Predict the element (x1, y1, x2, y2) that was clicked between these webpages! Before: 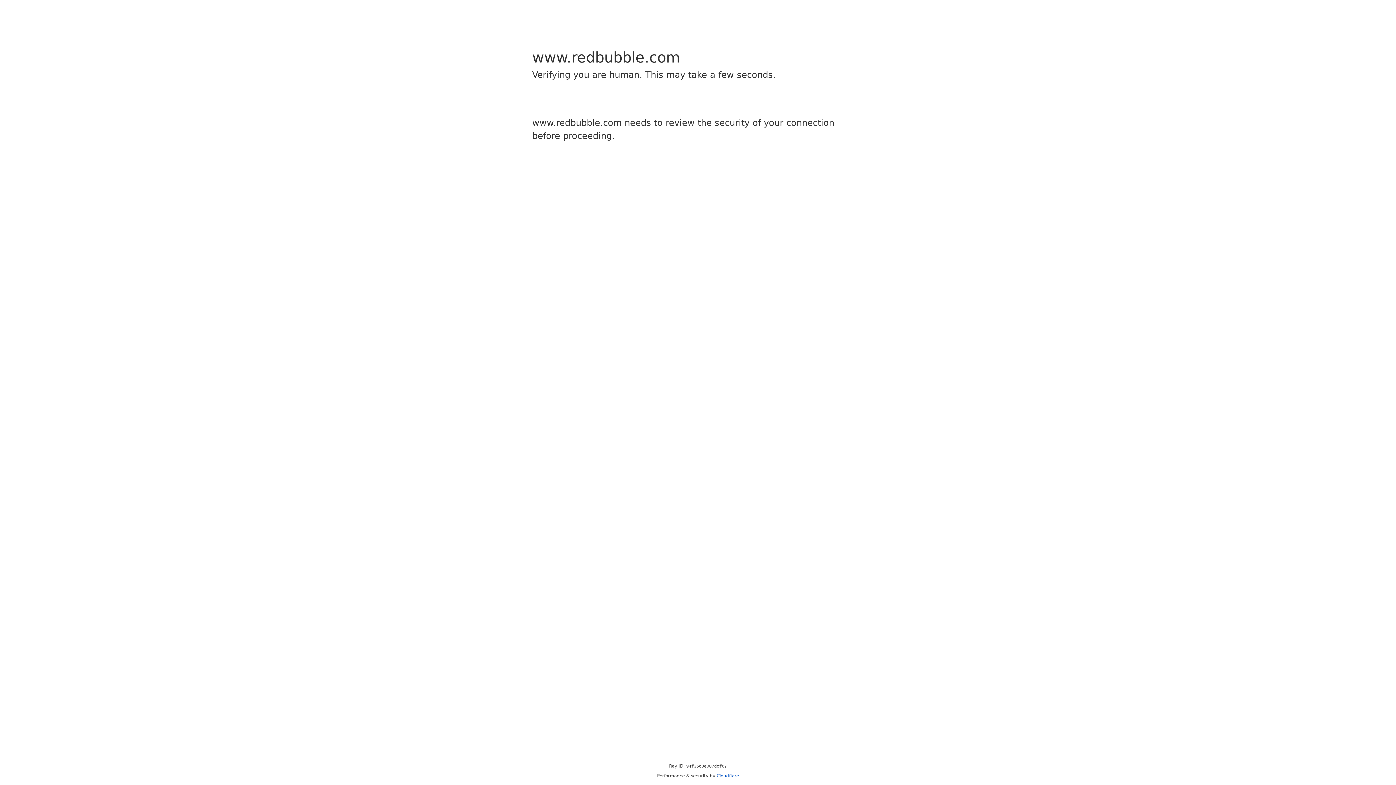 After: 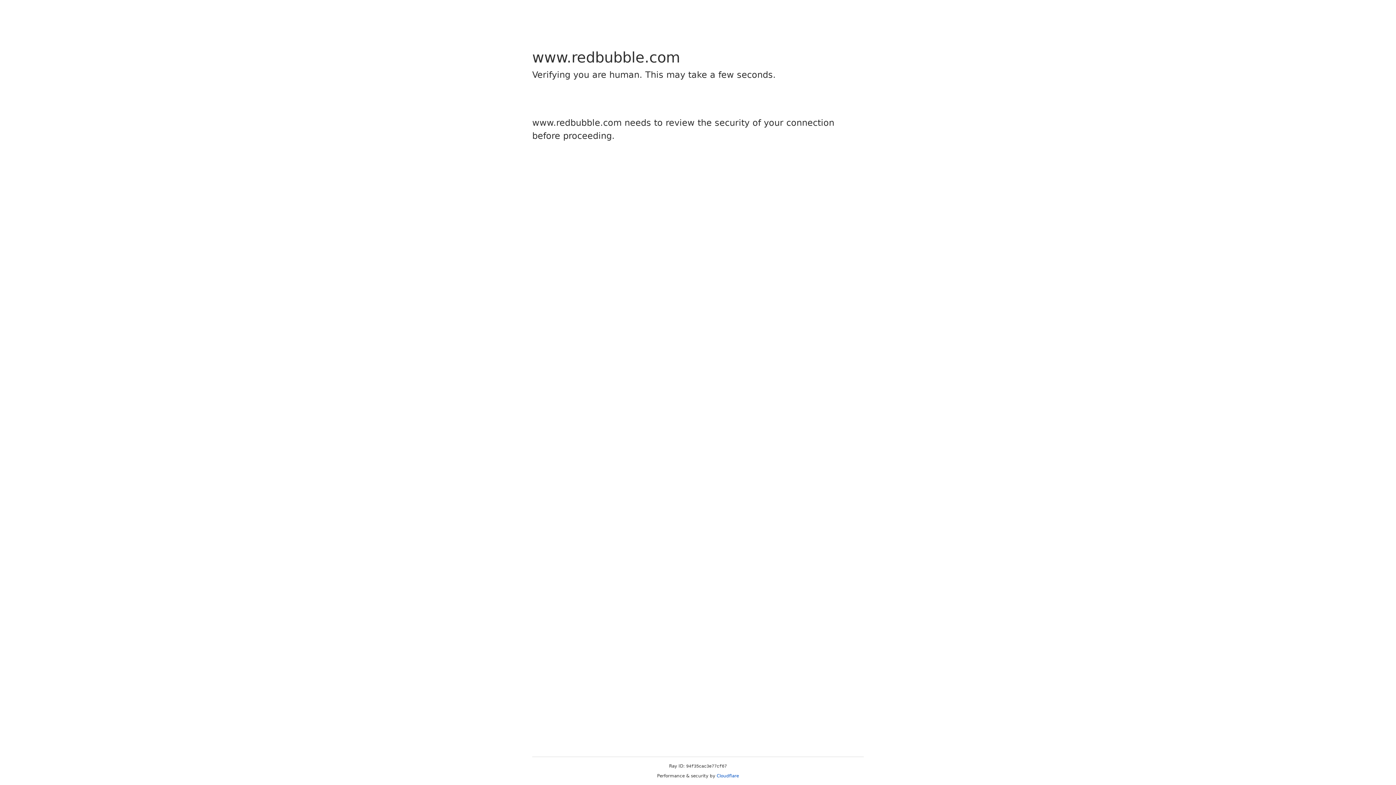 Action: label: Cloudflare bbox: (716, 773, 739, 778)